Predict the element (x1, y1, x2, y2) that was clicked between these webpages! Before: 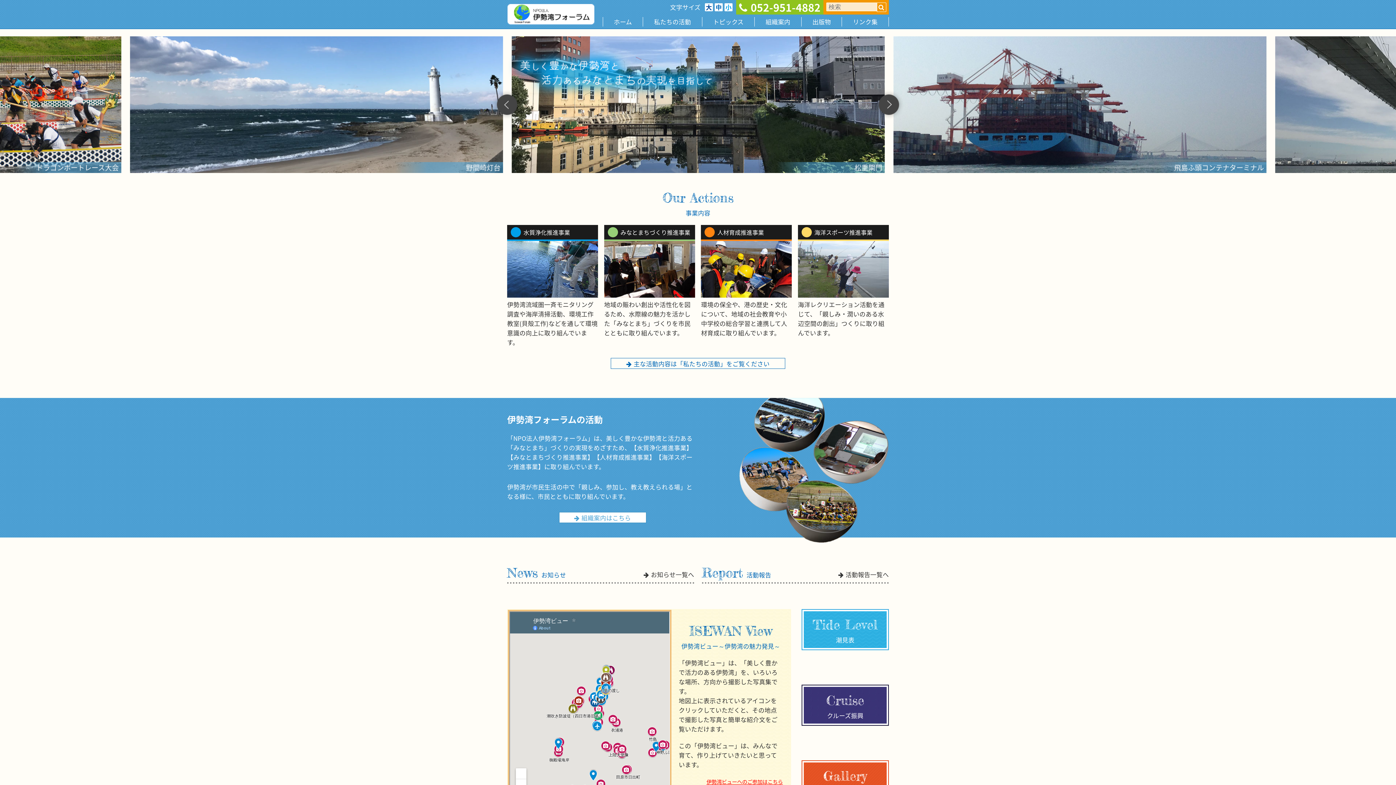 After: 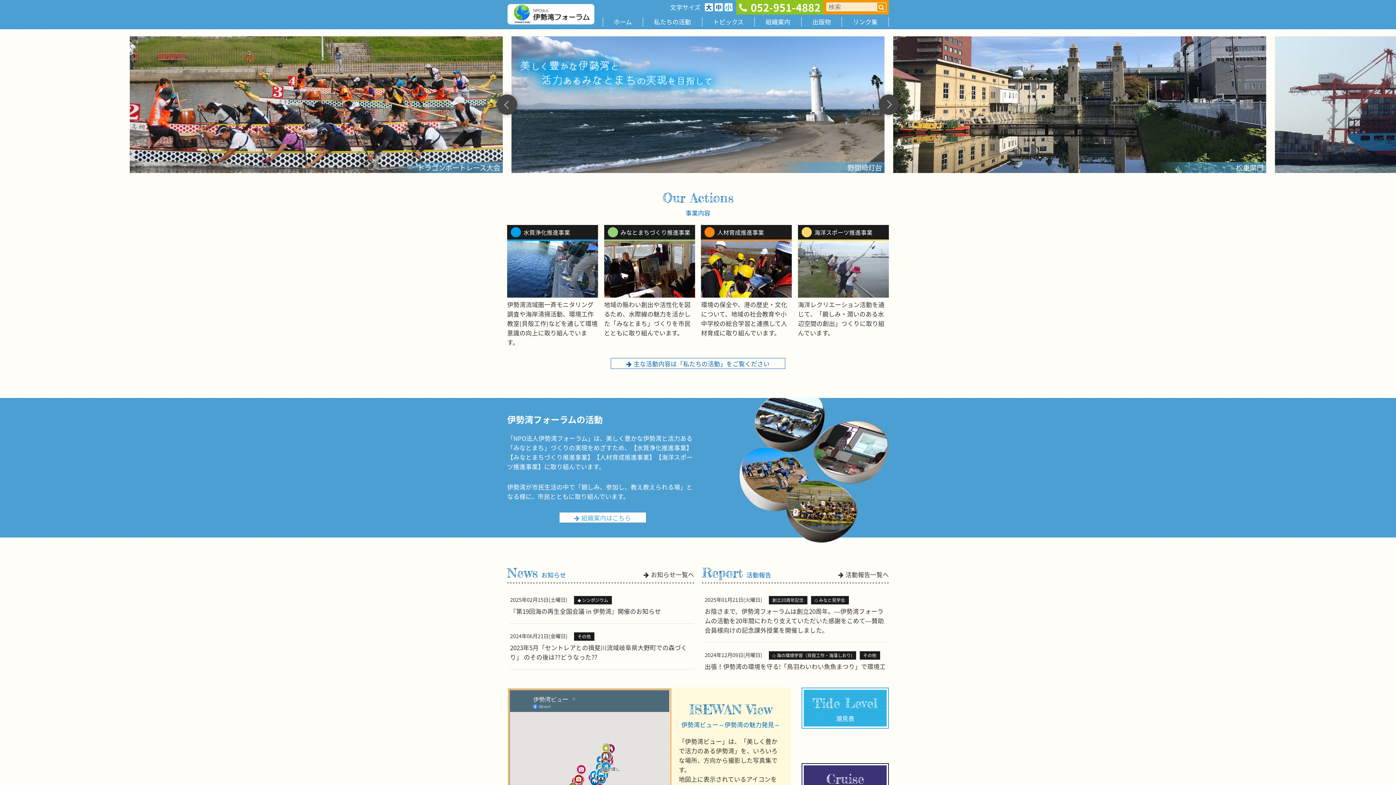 Action: bbox: (507, 3, 594, 25)